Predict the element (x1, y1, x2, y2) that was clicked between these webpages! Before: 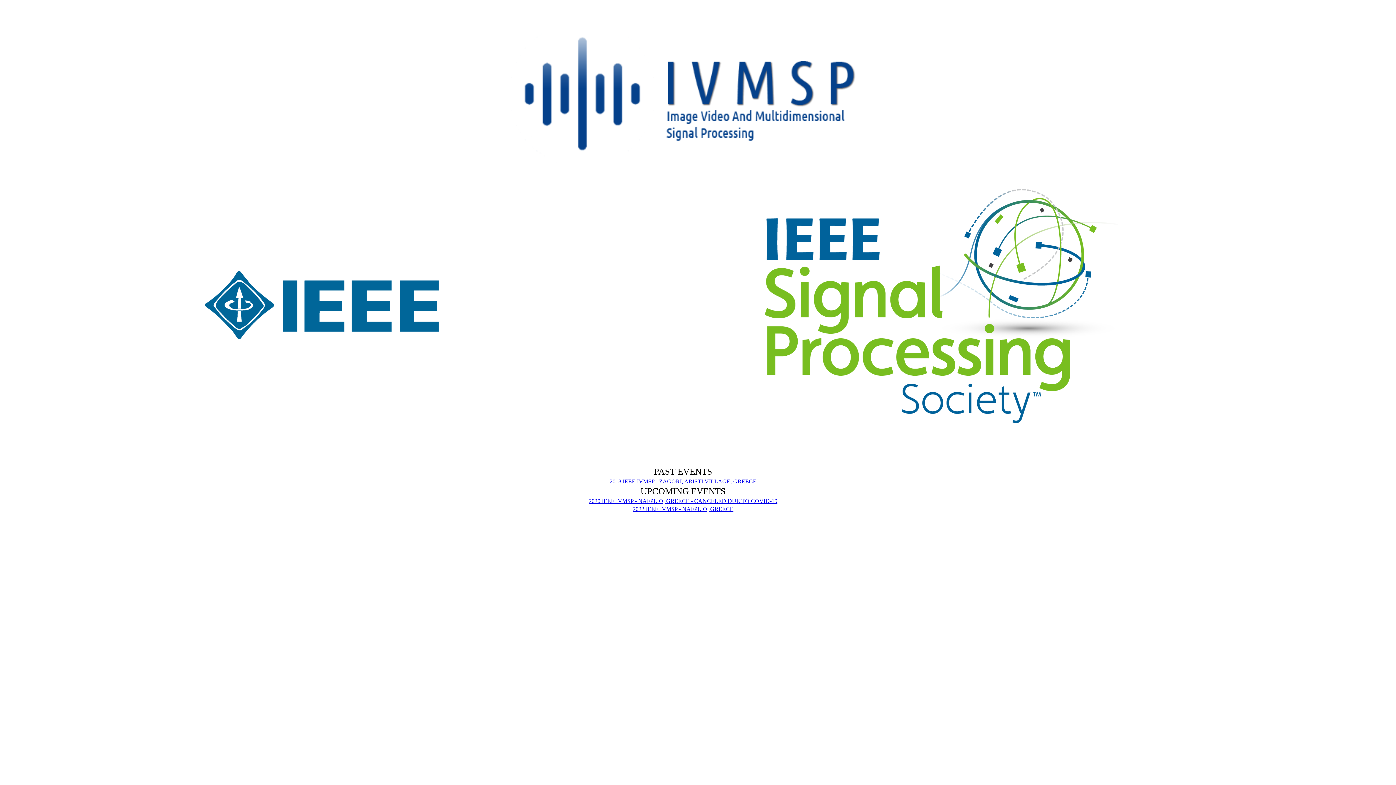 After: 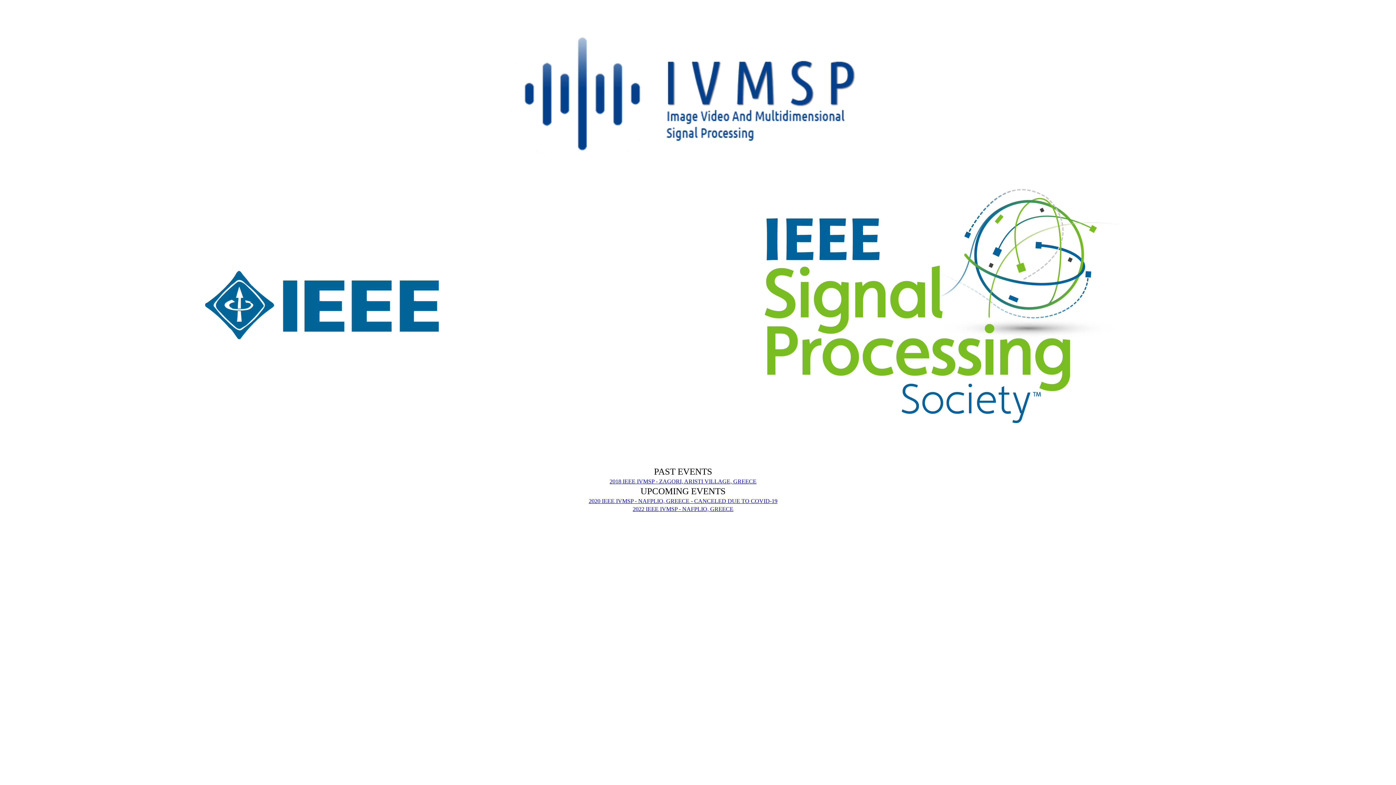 Action: bbox: (632, 506, 733, 512) label: 2022 IEEE IVMSP - NAFPLIO, GREECE